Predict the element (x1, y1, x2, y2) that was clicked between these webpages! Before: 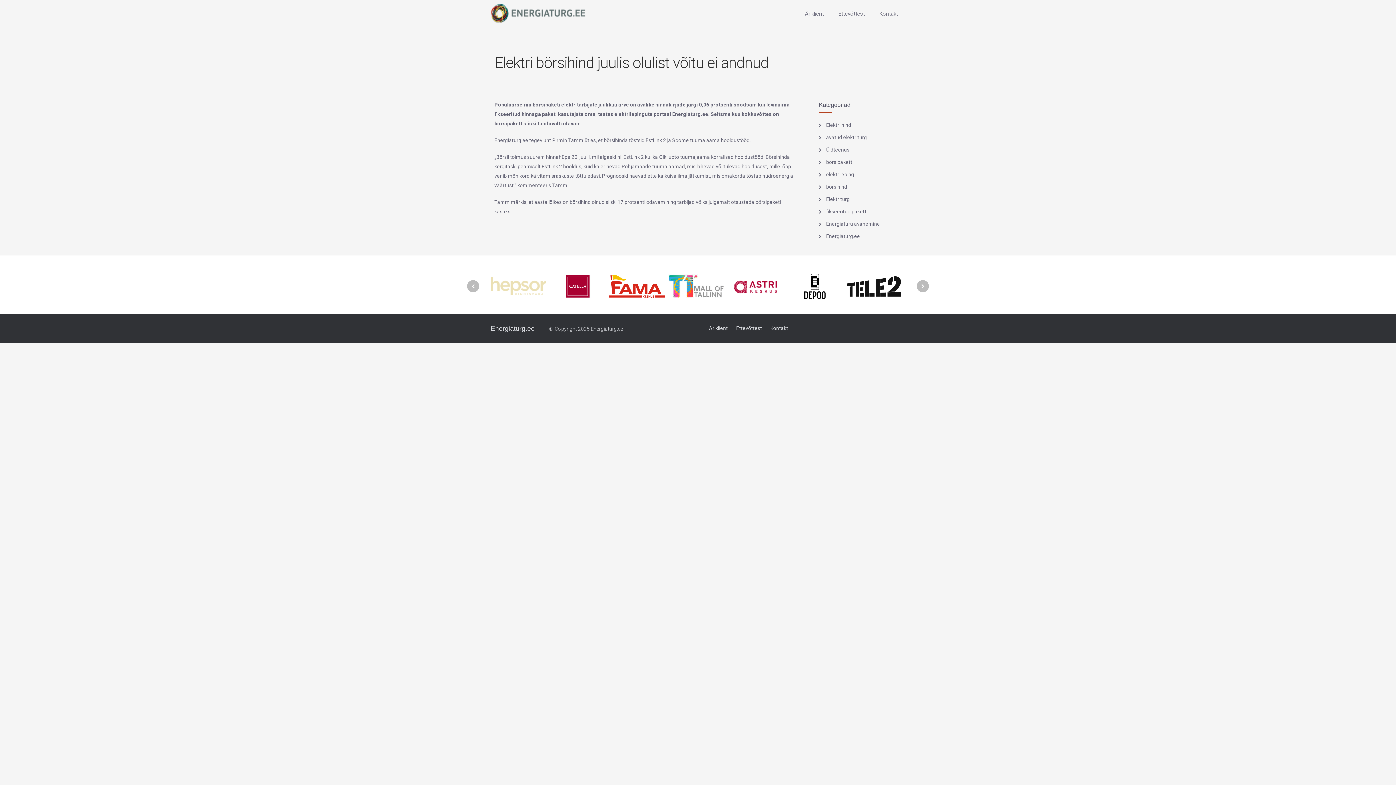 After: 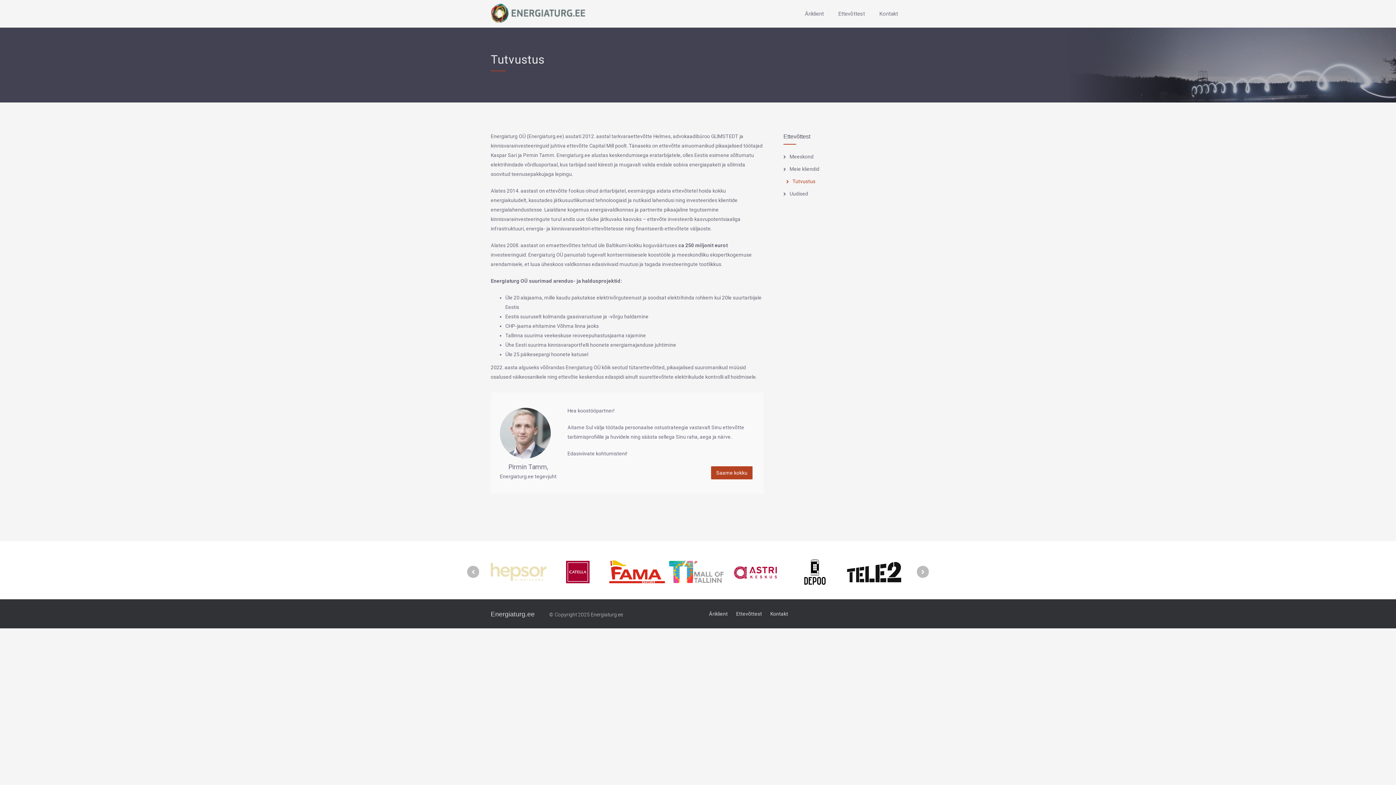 Action: bbox: (736, 325, 762, 331) label: Ettevõttest